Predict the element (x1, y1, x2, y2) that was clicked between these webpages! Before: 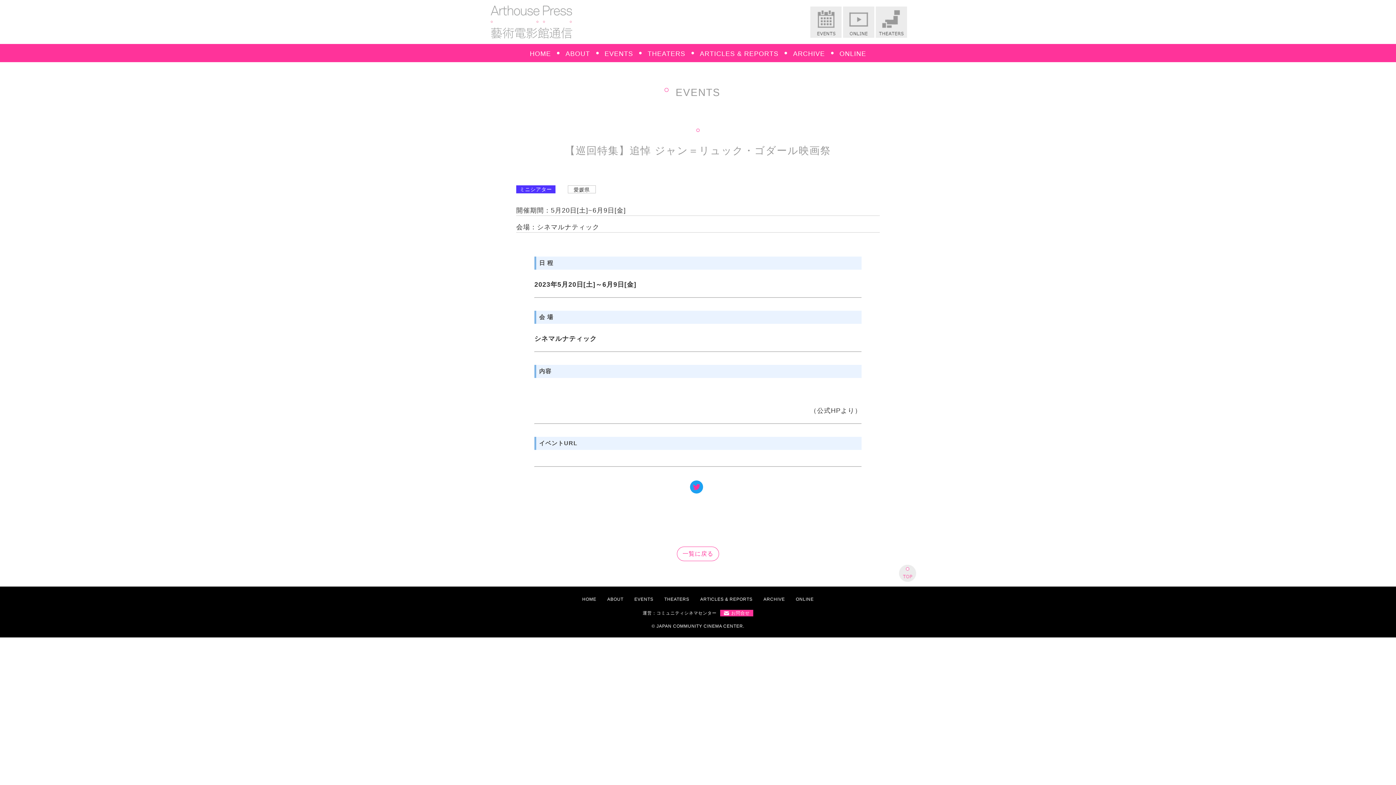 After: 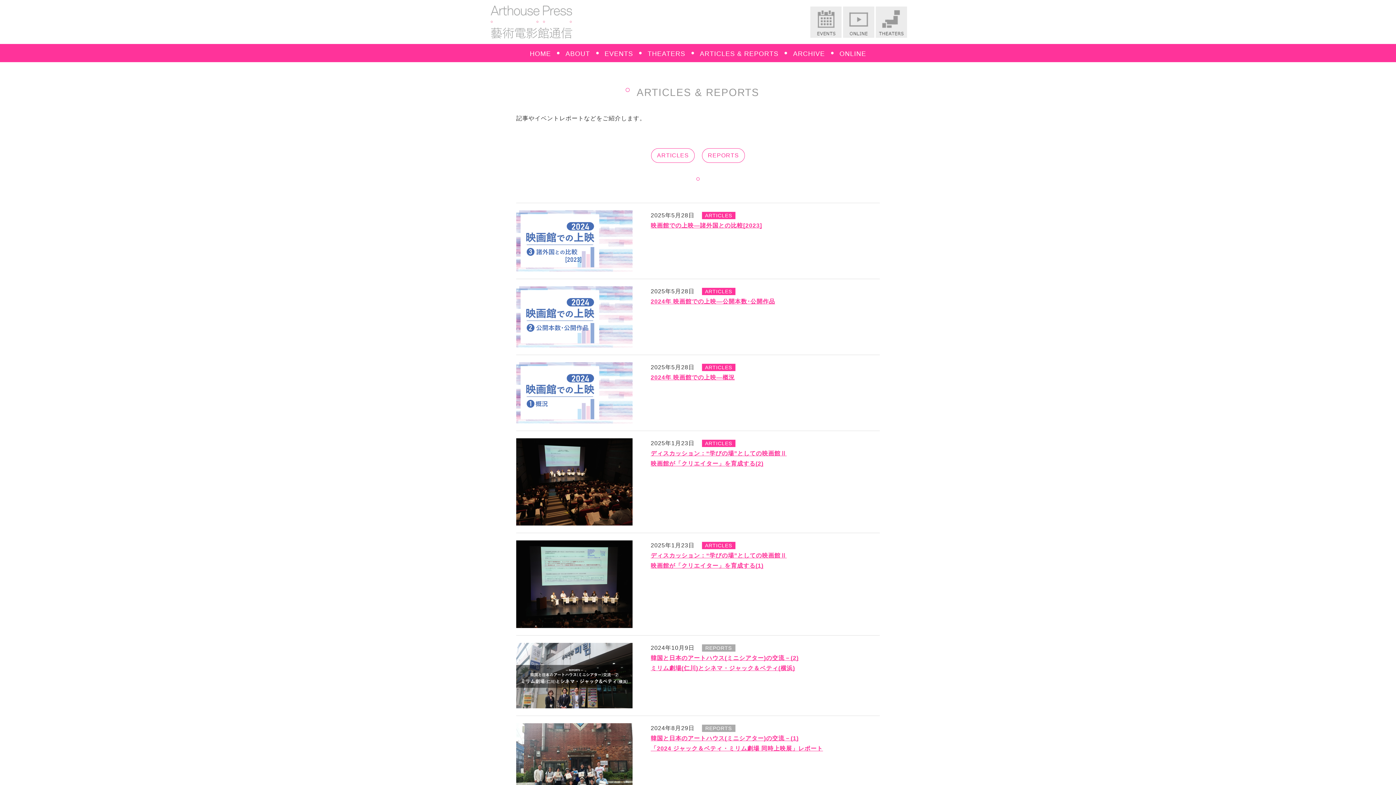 Action: bbox: (692, 44, 786, 62) label: ARTICLES & REPORTS